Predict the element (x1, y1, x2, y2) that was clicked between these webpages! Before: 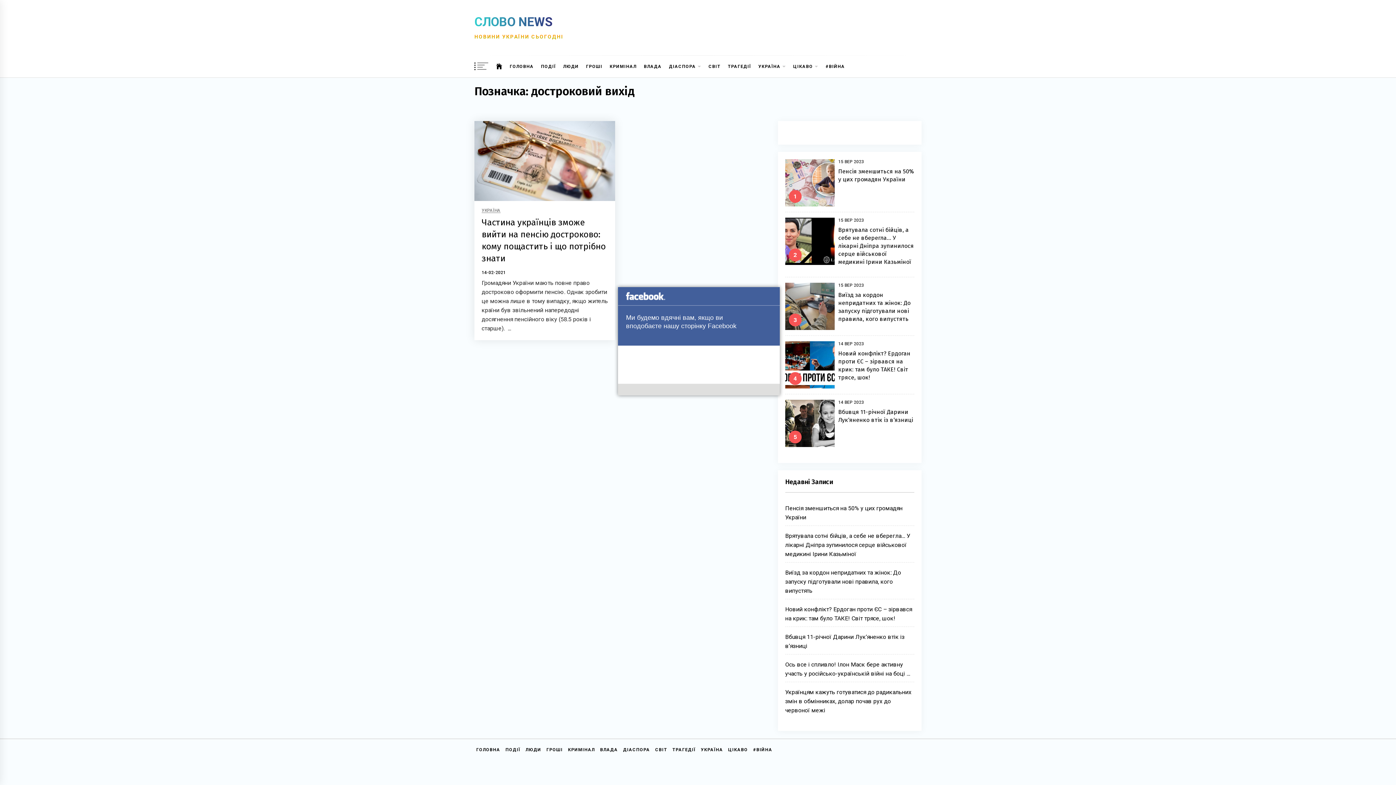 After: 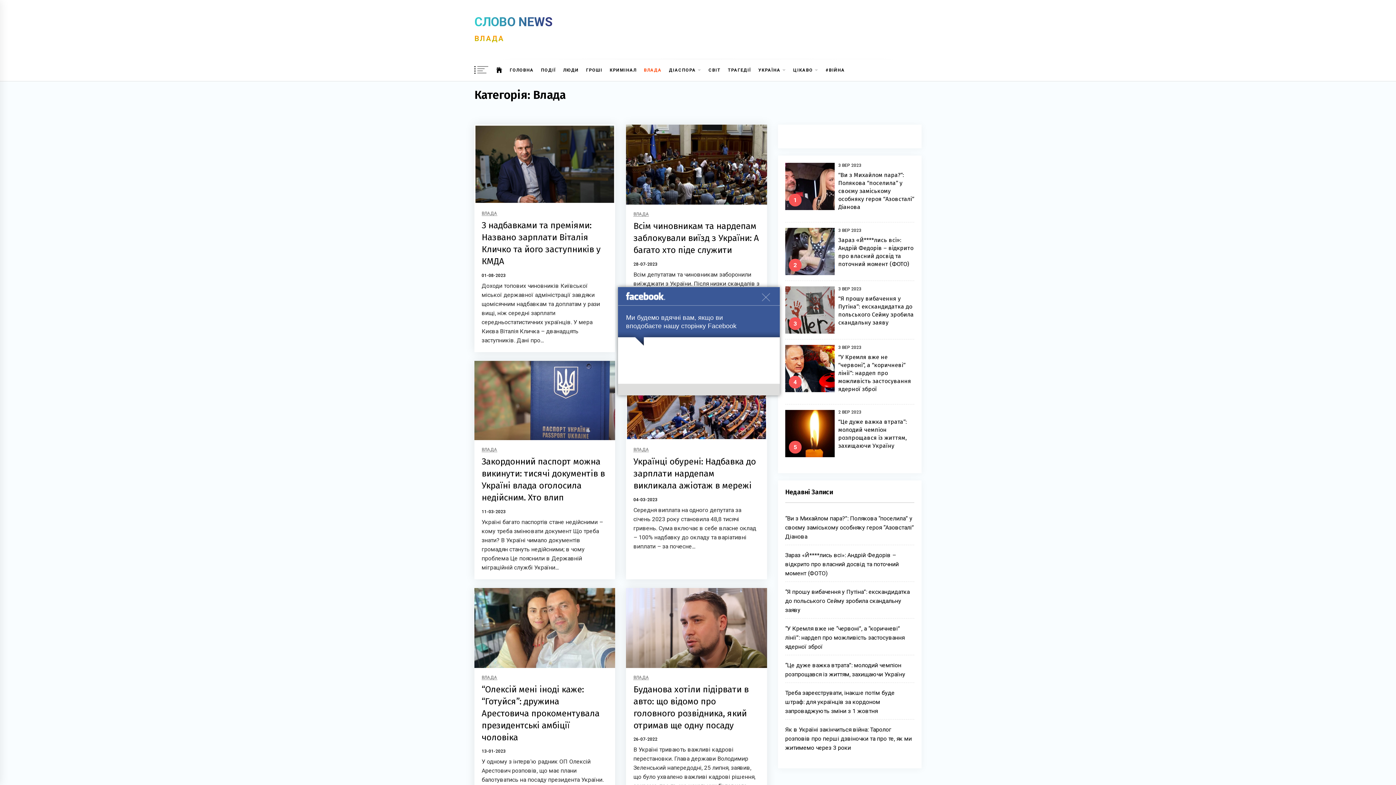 Action: label: ВЛАДА bbox: (640, 55, 665, 77)